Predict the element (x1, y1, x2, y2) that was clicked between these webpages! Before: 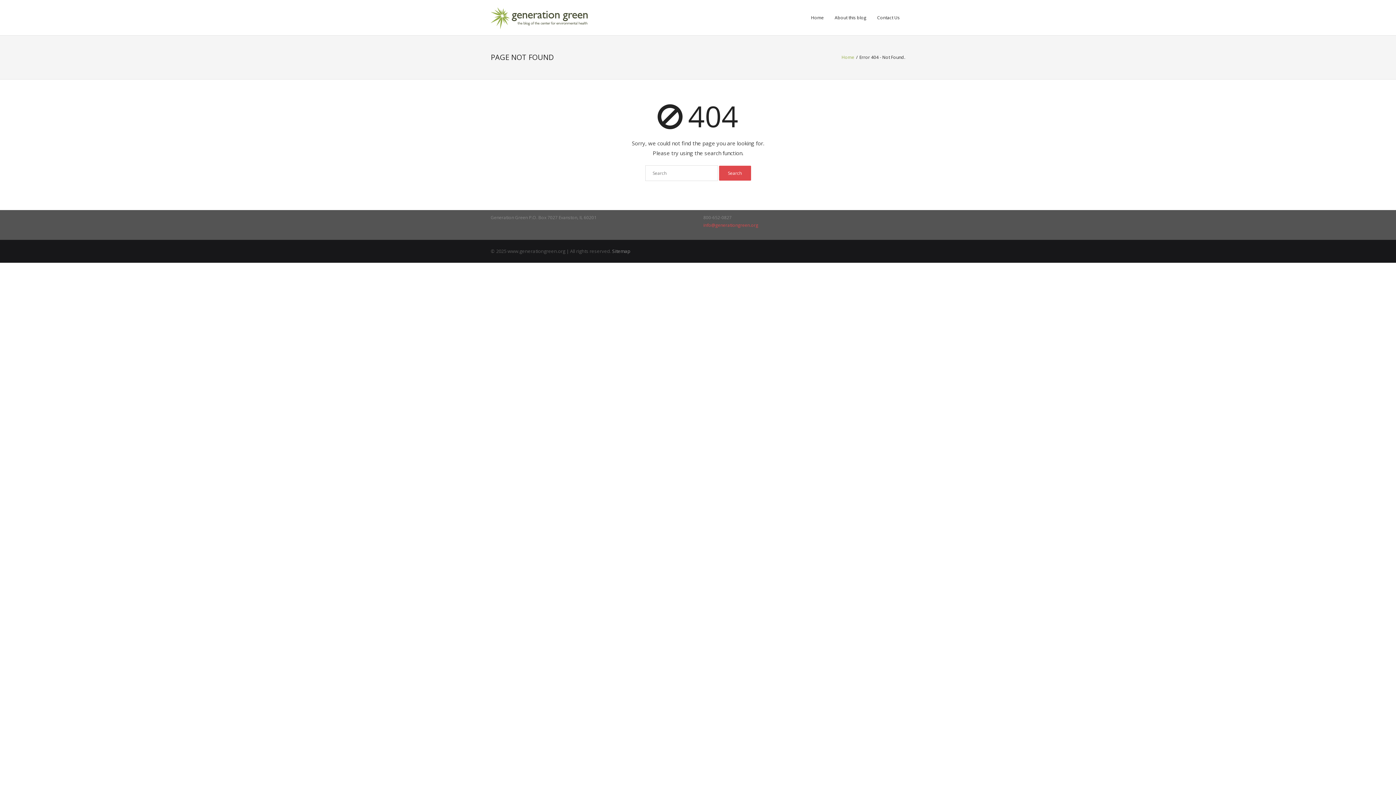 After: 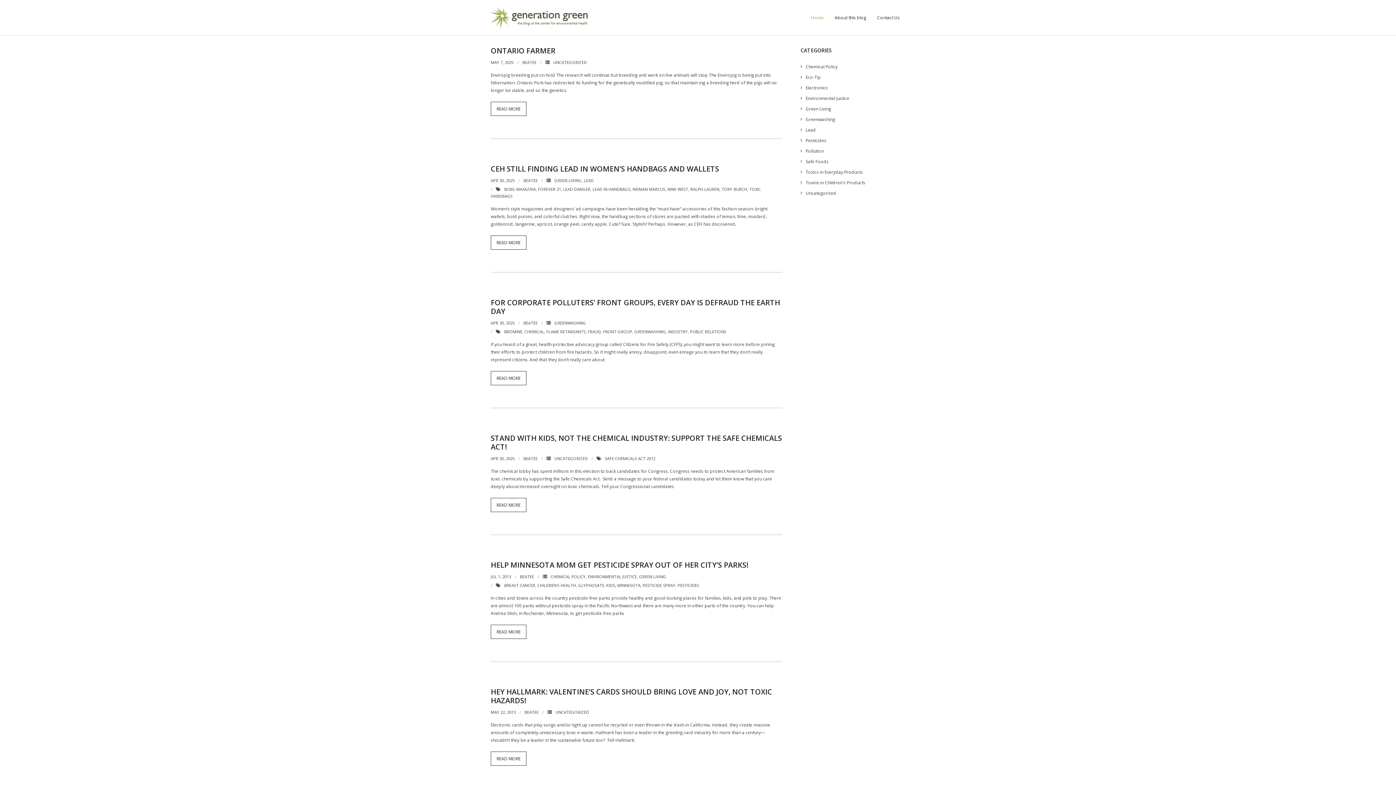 Action: bbox: (805, 0, 829, 35) label: Home